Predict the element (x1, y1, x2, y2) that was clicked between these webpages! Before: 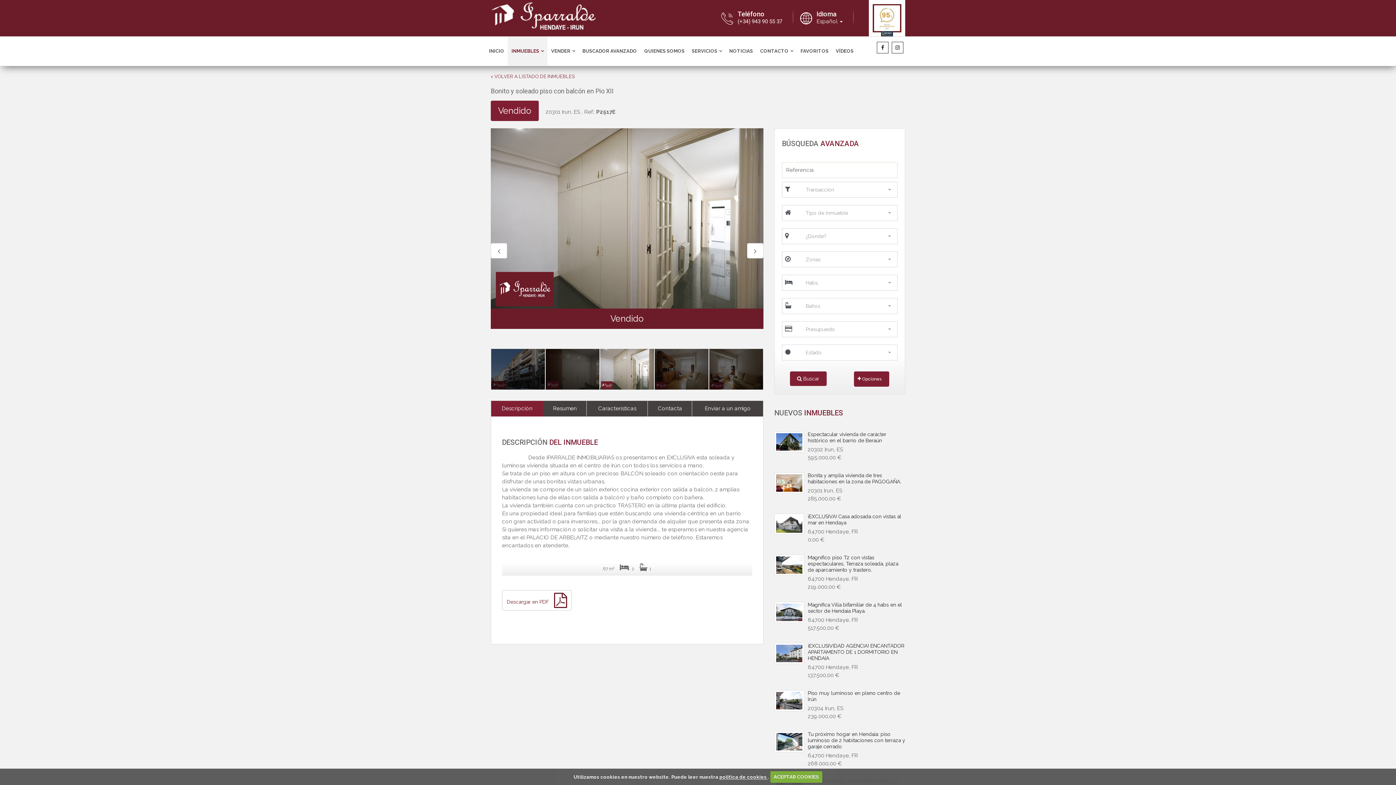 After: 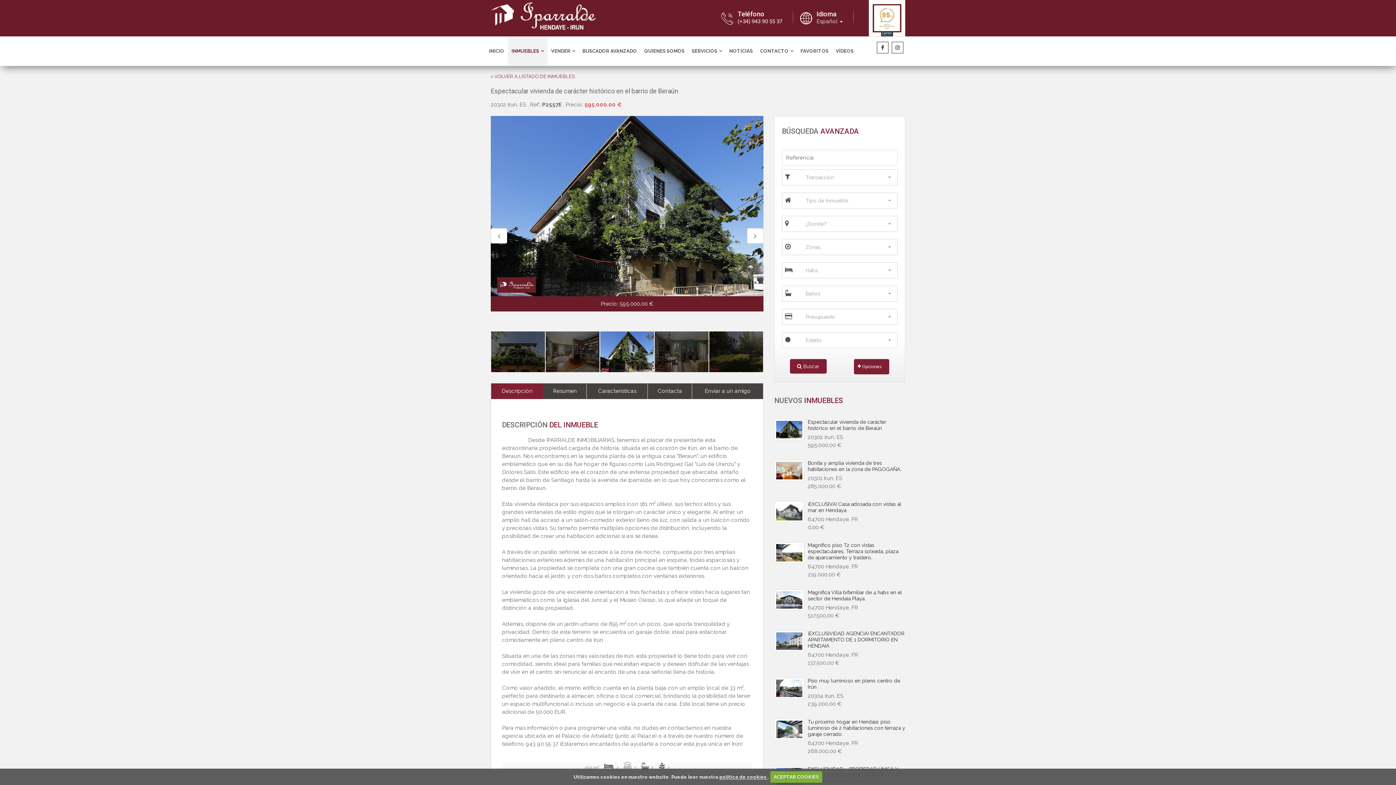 Action: bbox: (808, 431, 886, 443) label: Espectacular vivienda de carácter histórico en el barrio de Beraún